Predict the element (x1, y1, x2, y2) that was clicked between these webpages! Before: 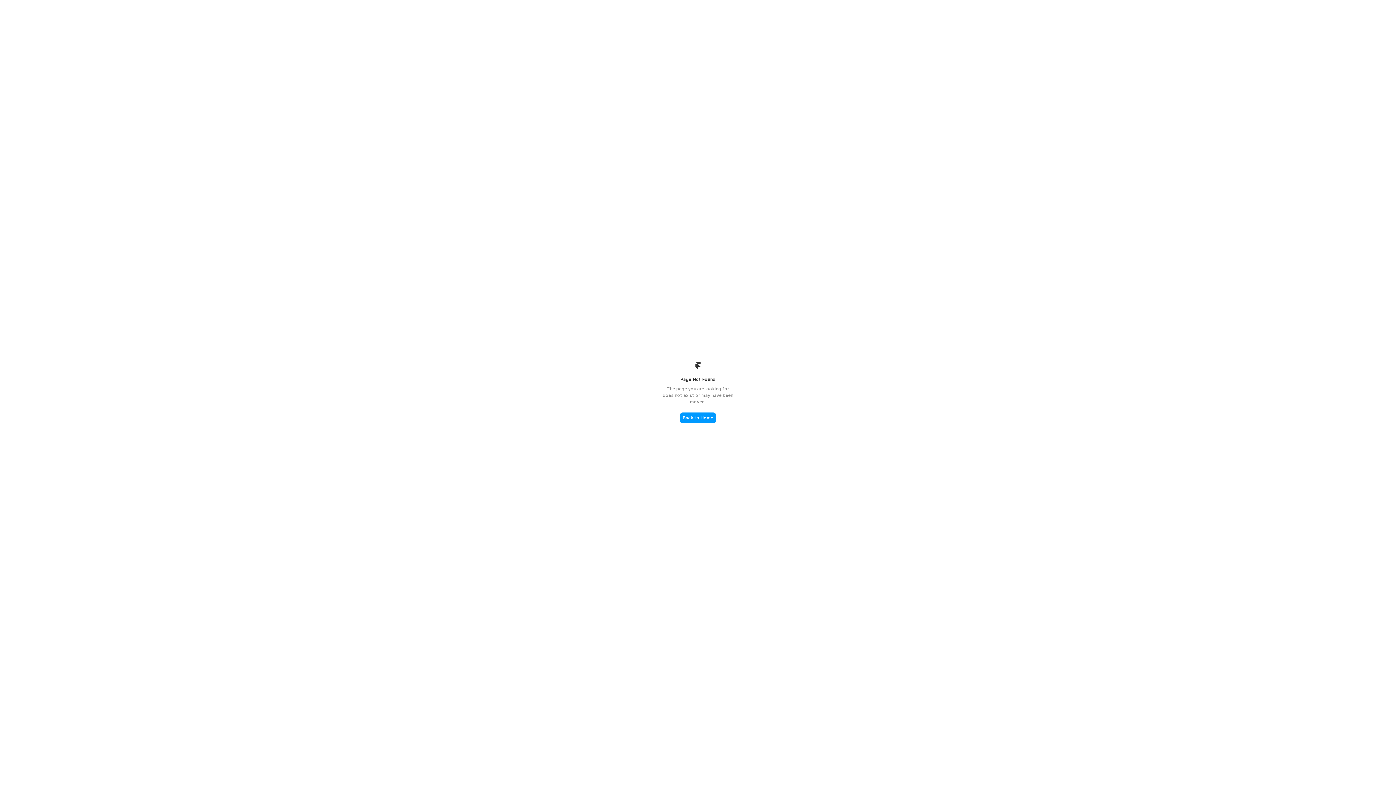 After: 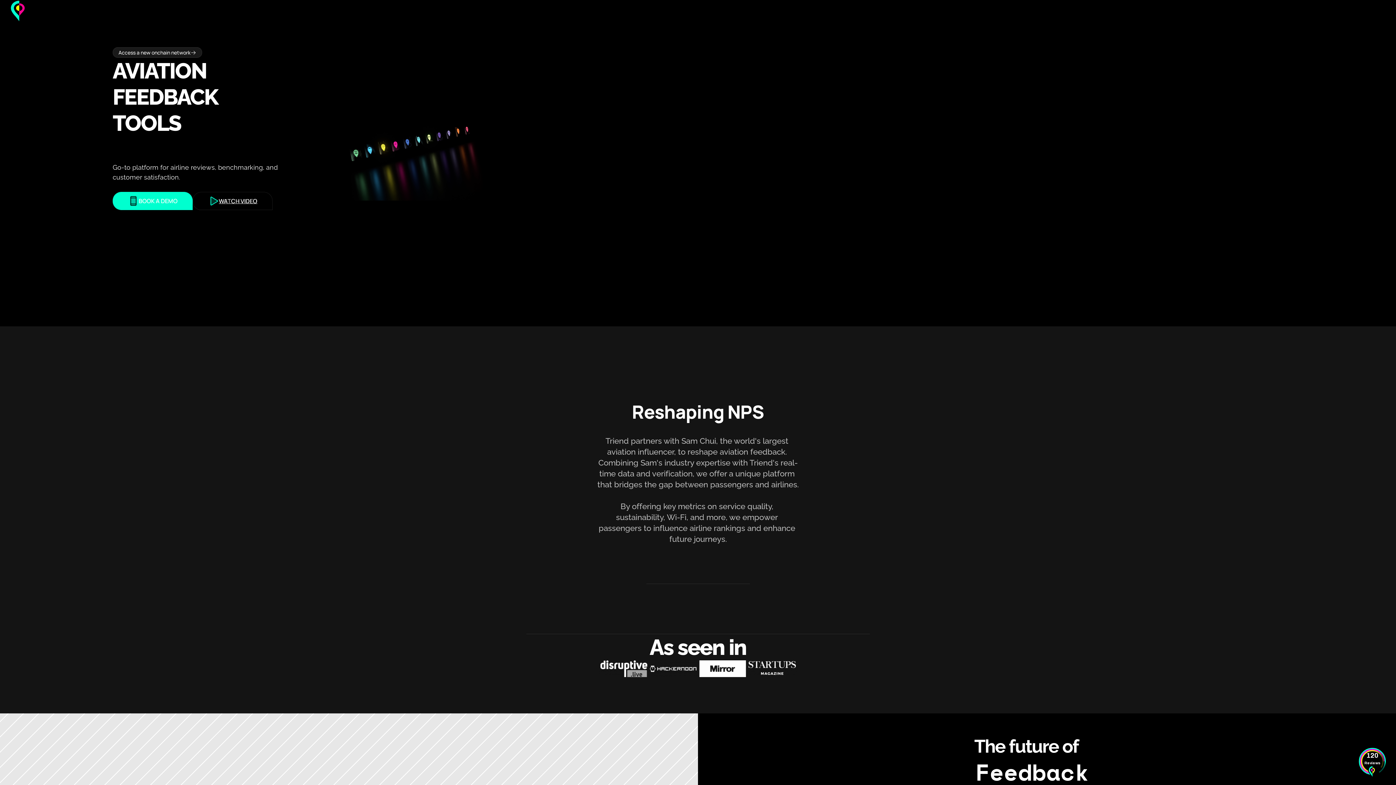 Action: bbox: (680, 412, 716, 423) label: Back to Home